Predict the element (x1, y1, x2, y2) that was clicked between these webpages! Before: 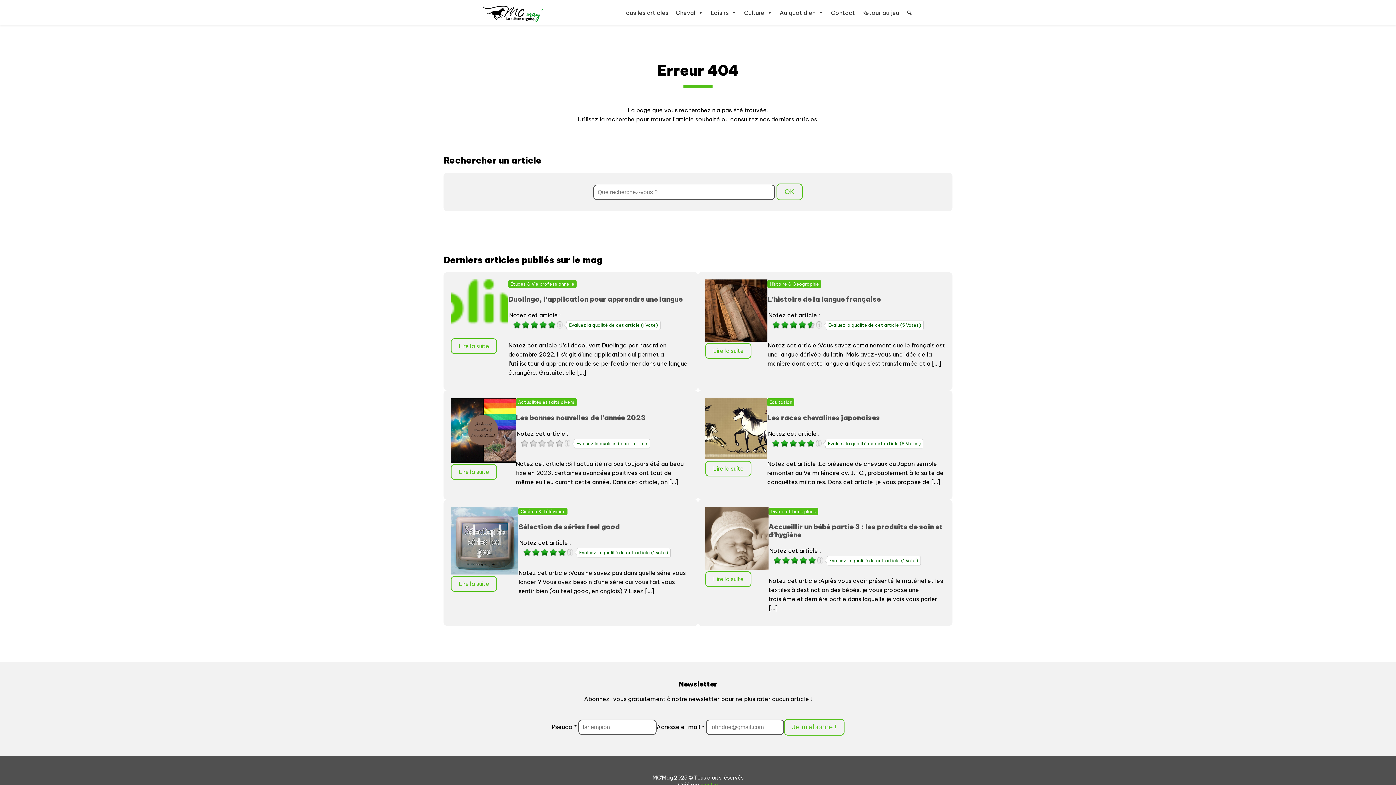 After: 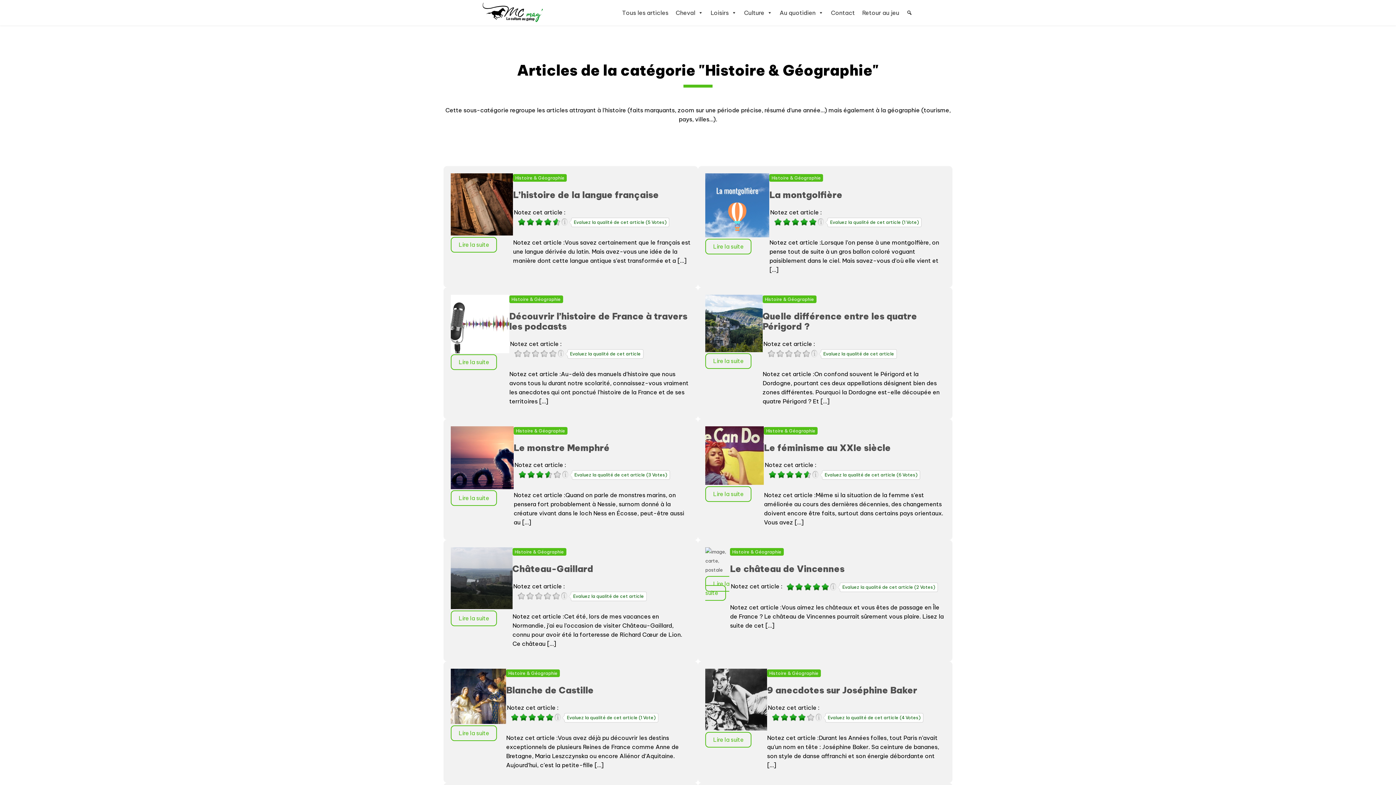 Action: bbox: (767, 280, 821, 287) label: Histoire & Géographie